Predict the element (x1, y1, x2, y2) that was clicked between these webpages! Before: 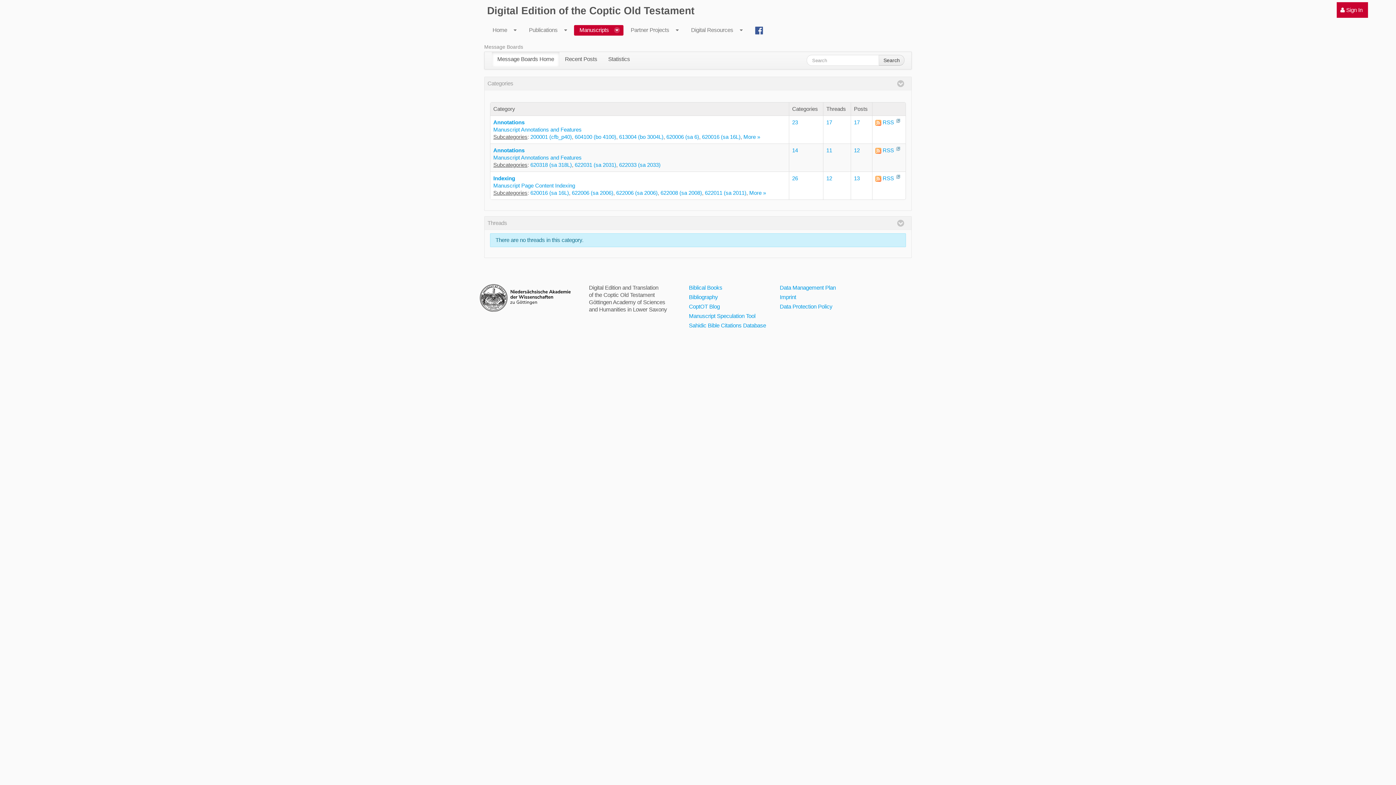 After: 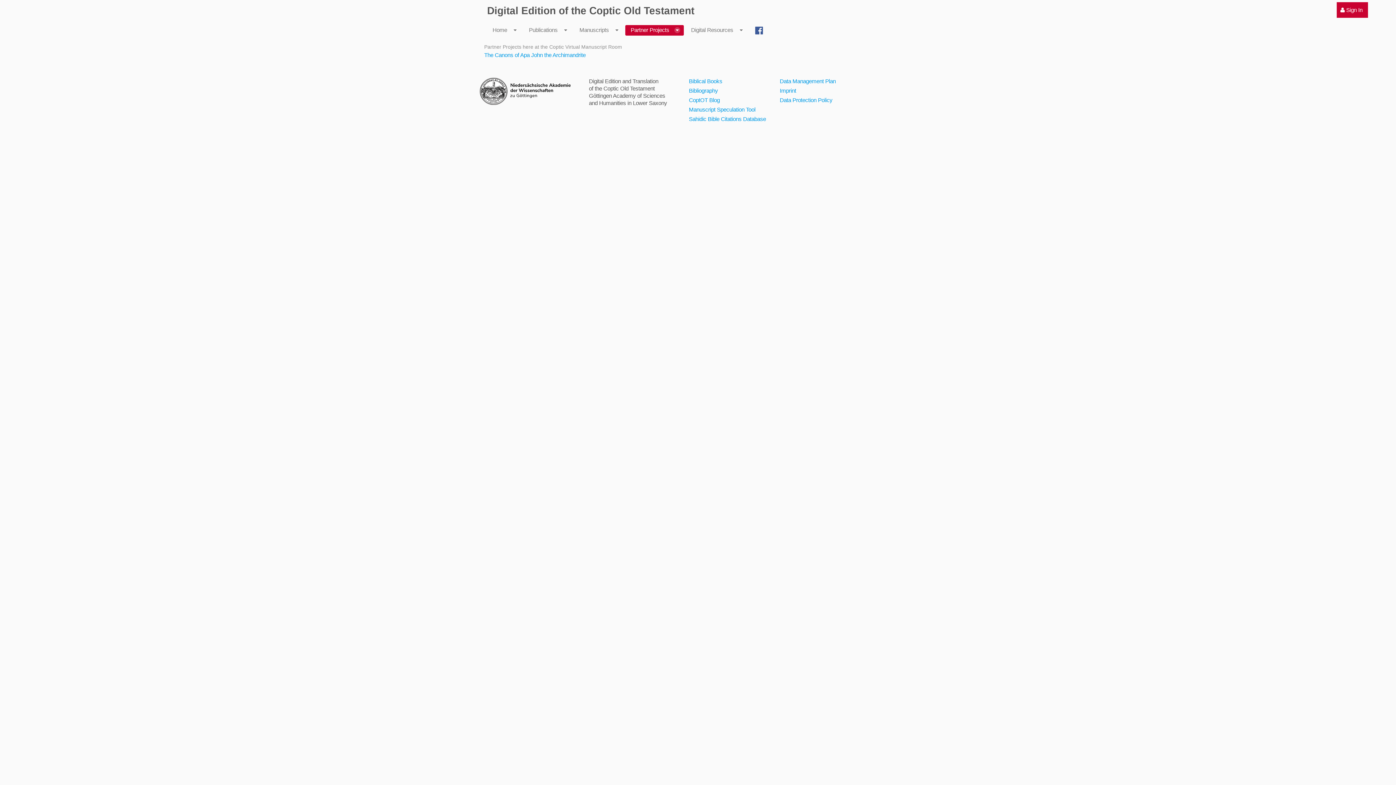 Action: label: Partner Projects  bbox: (625, 25, 684, 35)